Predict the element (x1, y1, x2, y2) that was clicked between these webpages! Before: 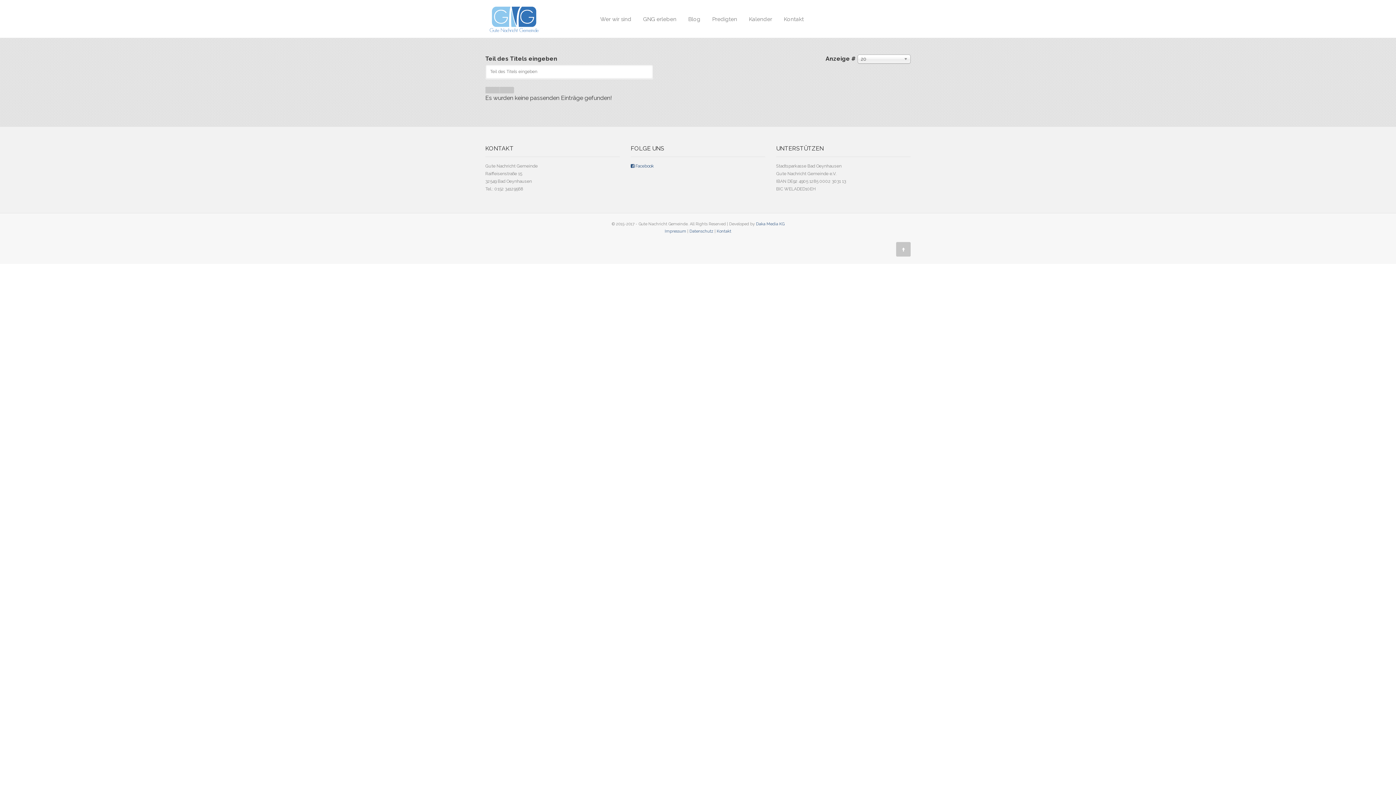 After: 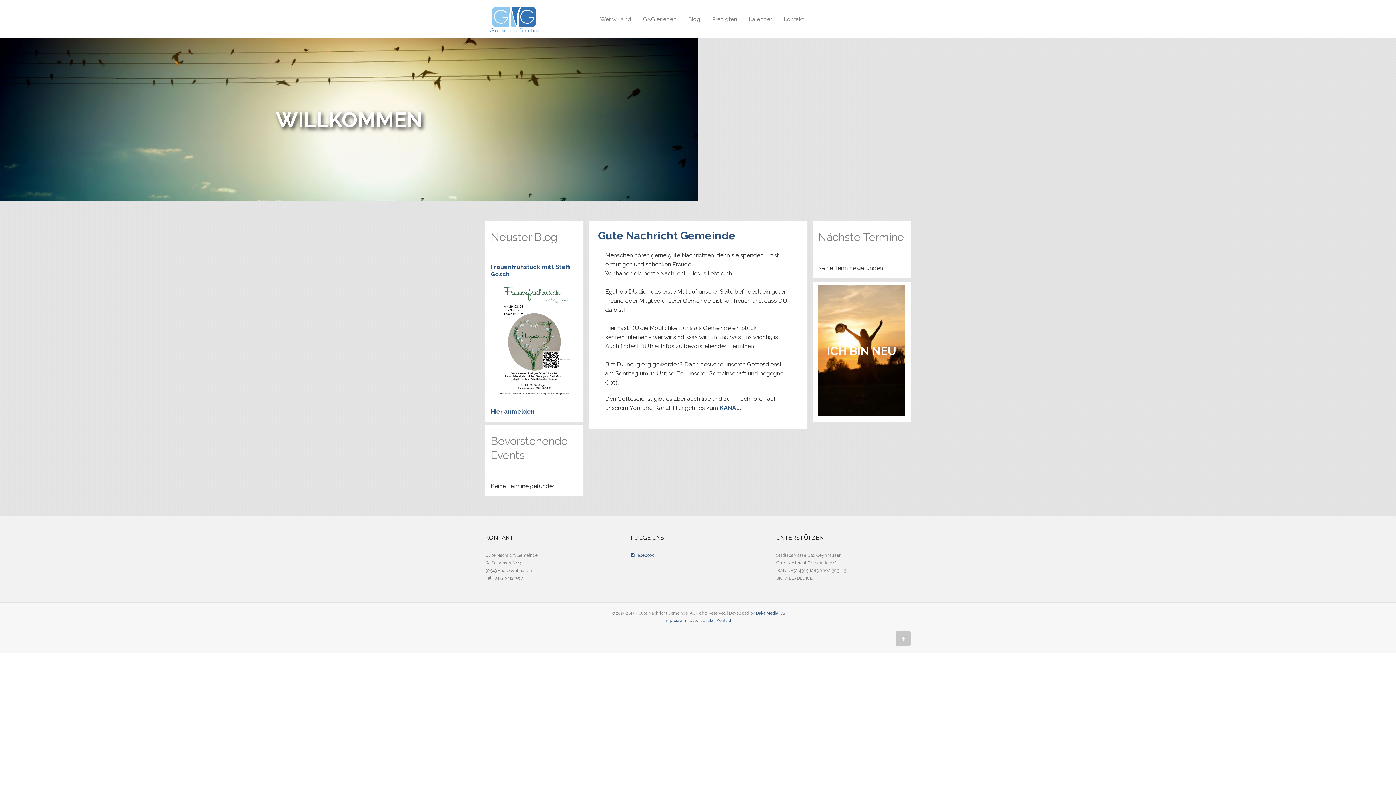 Action: bbox: (485, 0, 542, 36)